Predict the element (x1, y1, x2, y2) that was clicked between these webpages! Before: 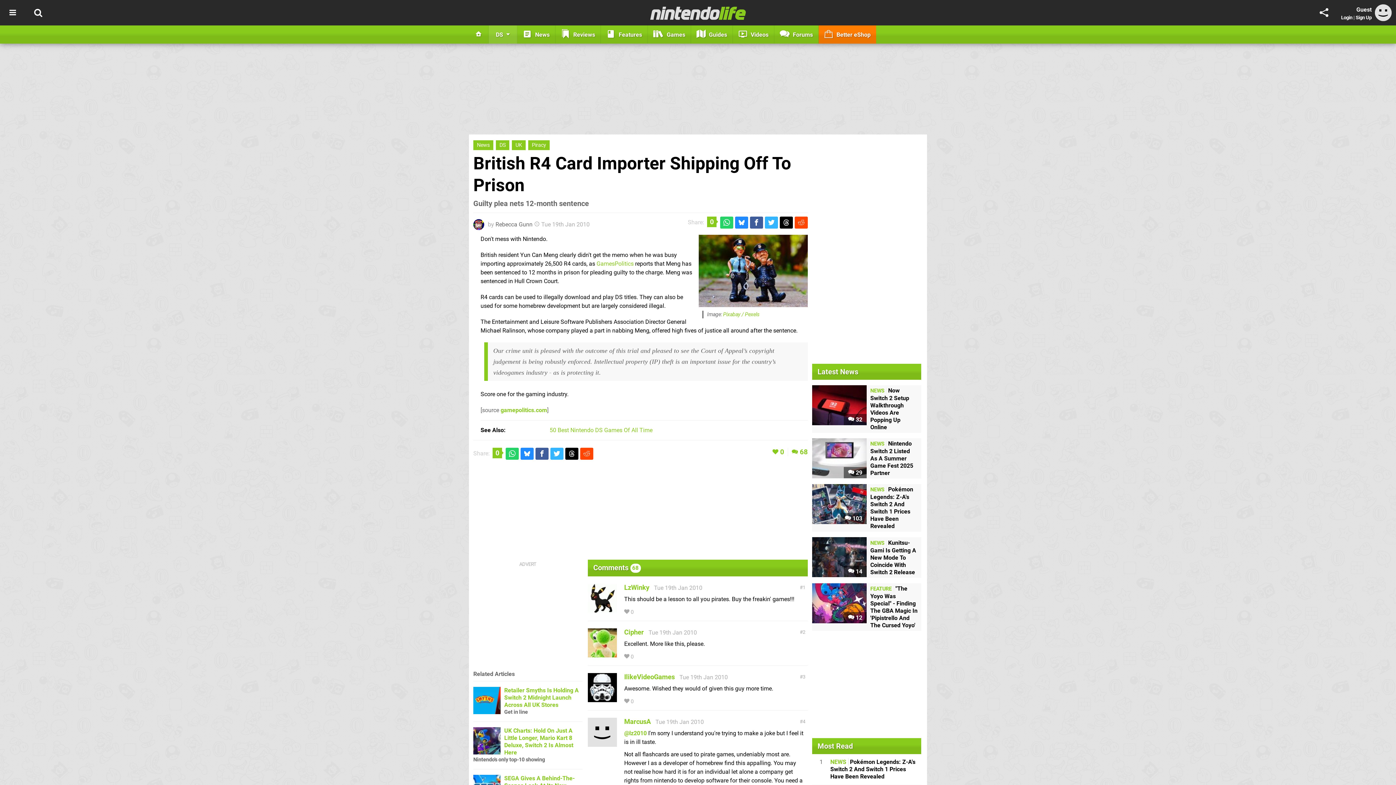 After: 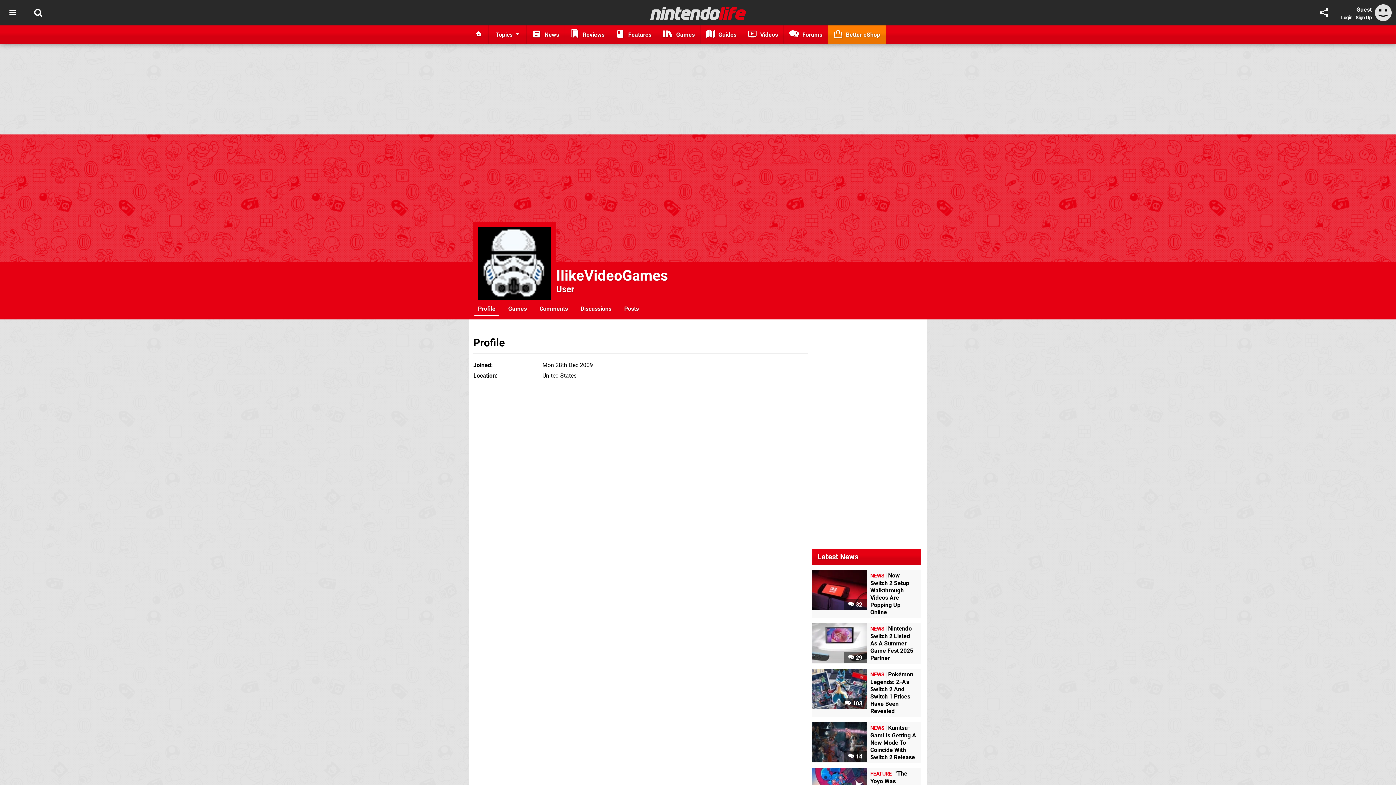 Action: label: IlikeVideoGames bbox: (624, 673, 674, 681)